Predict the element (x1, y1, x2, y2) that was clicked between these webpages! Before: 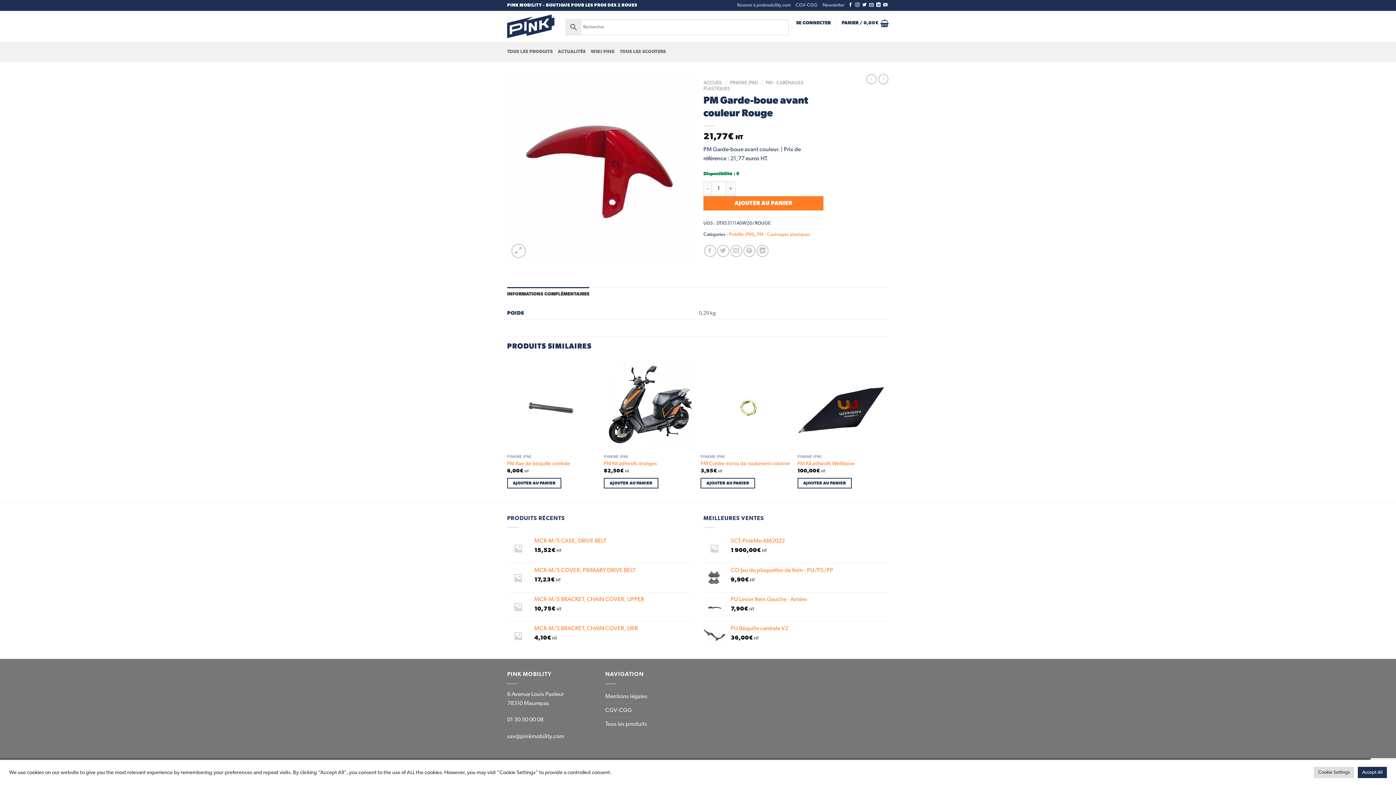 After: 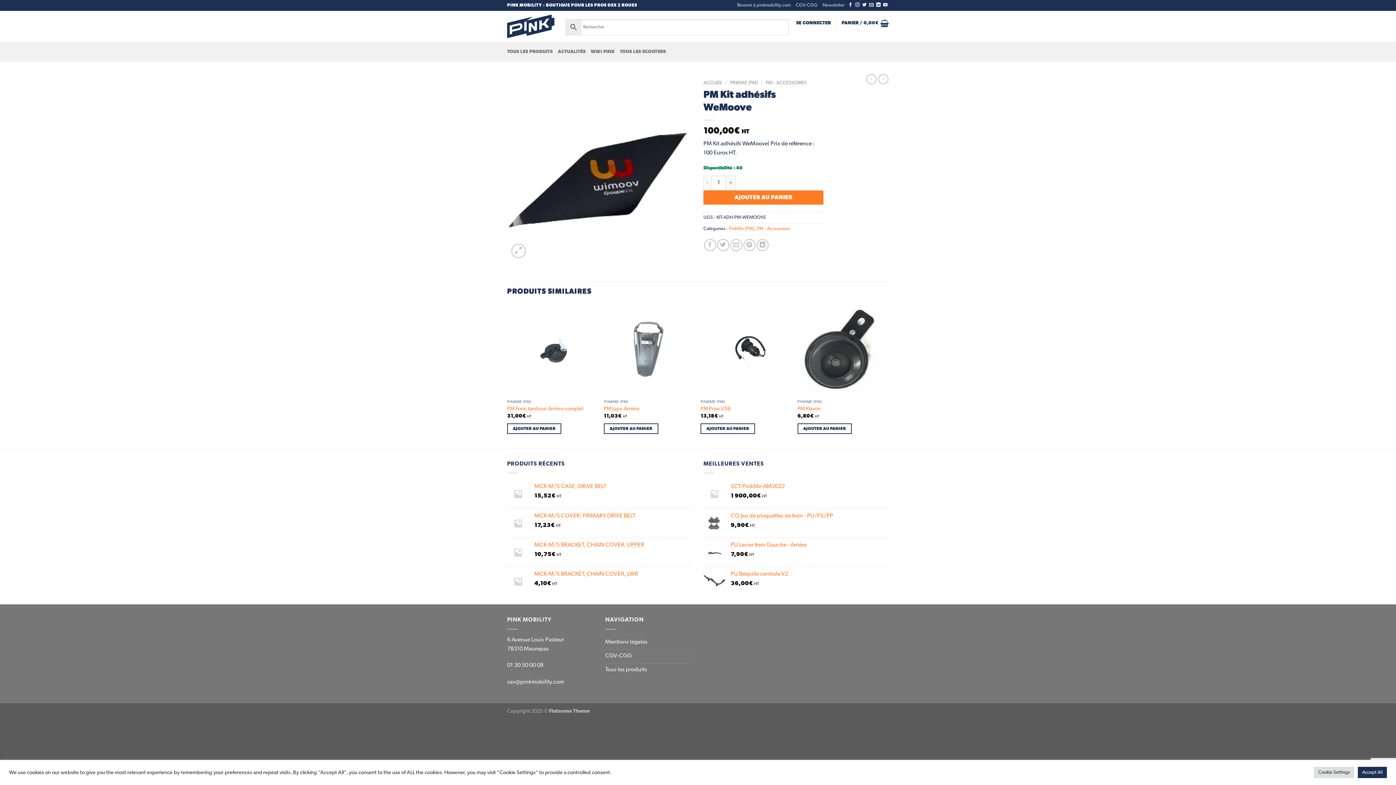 Action: label: PM Kit adhésifs WeMoove bbox: (797, 460, 855, 467)